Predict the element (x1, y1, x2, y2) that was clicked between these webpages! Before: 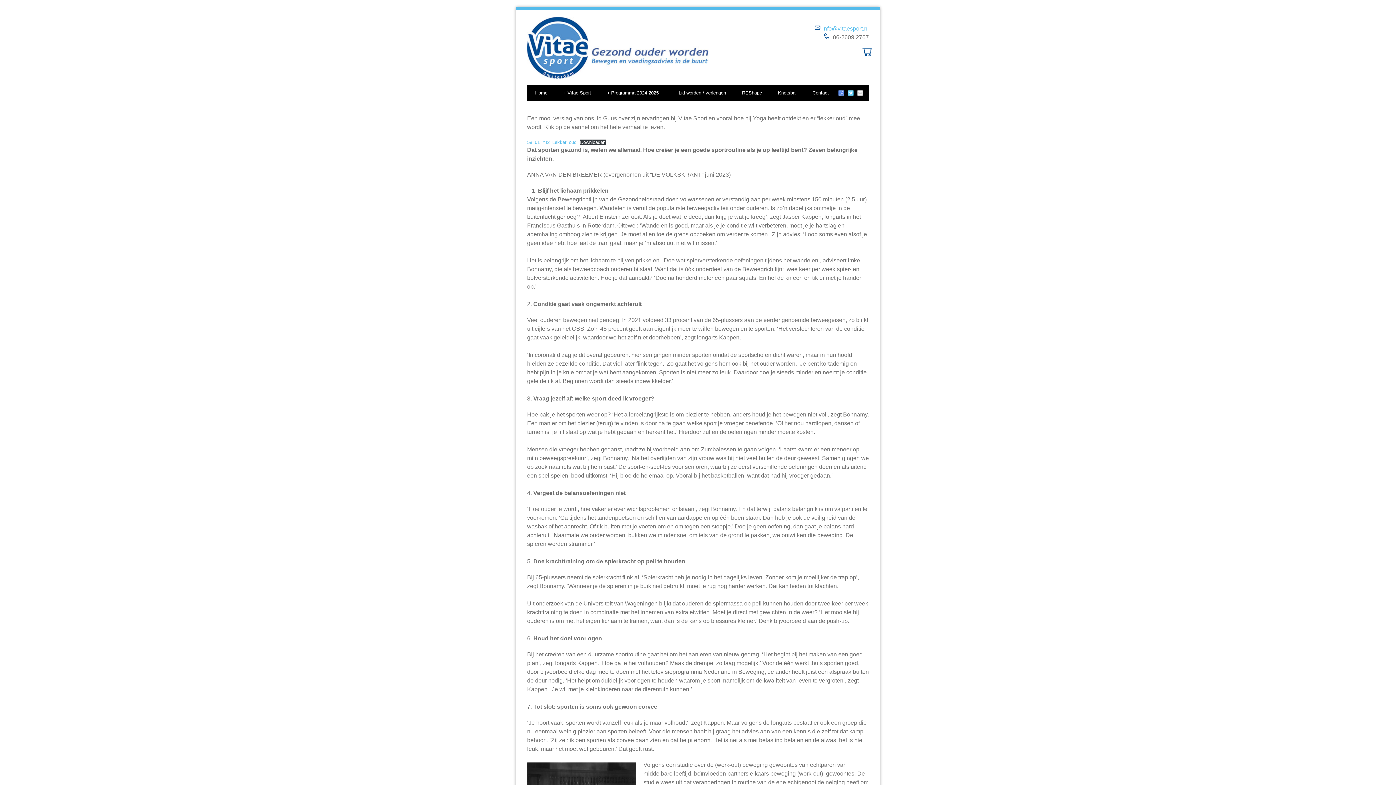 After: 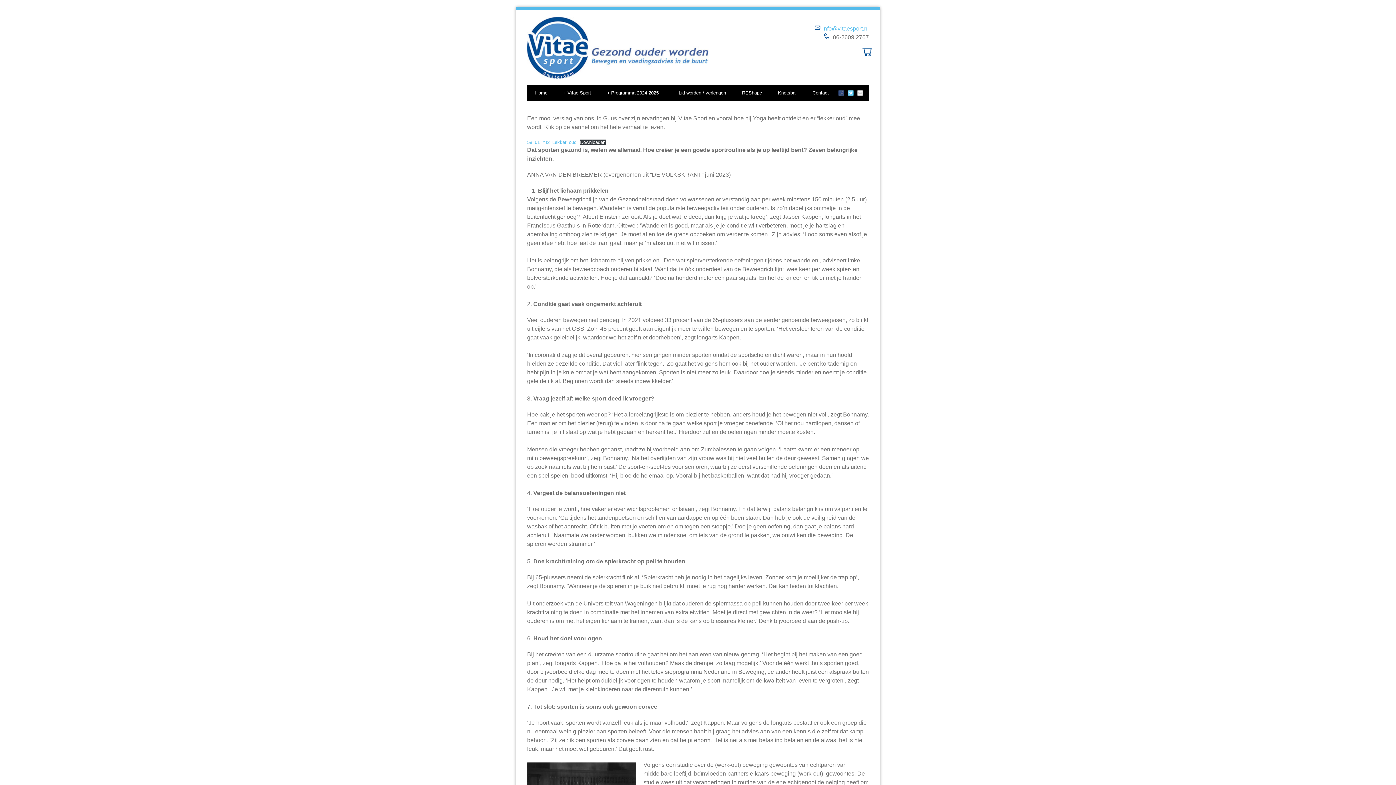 Action: bbox: (838, 91, 844, 97)